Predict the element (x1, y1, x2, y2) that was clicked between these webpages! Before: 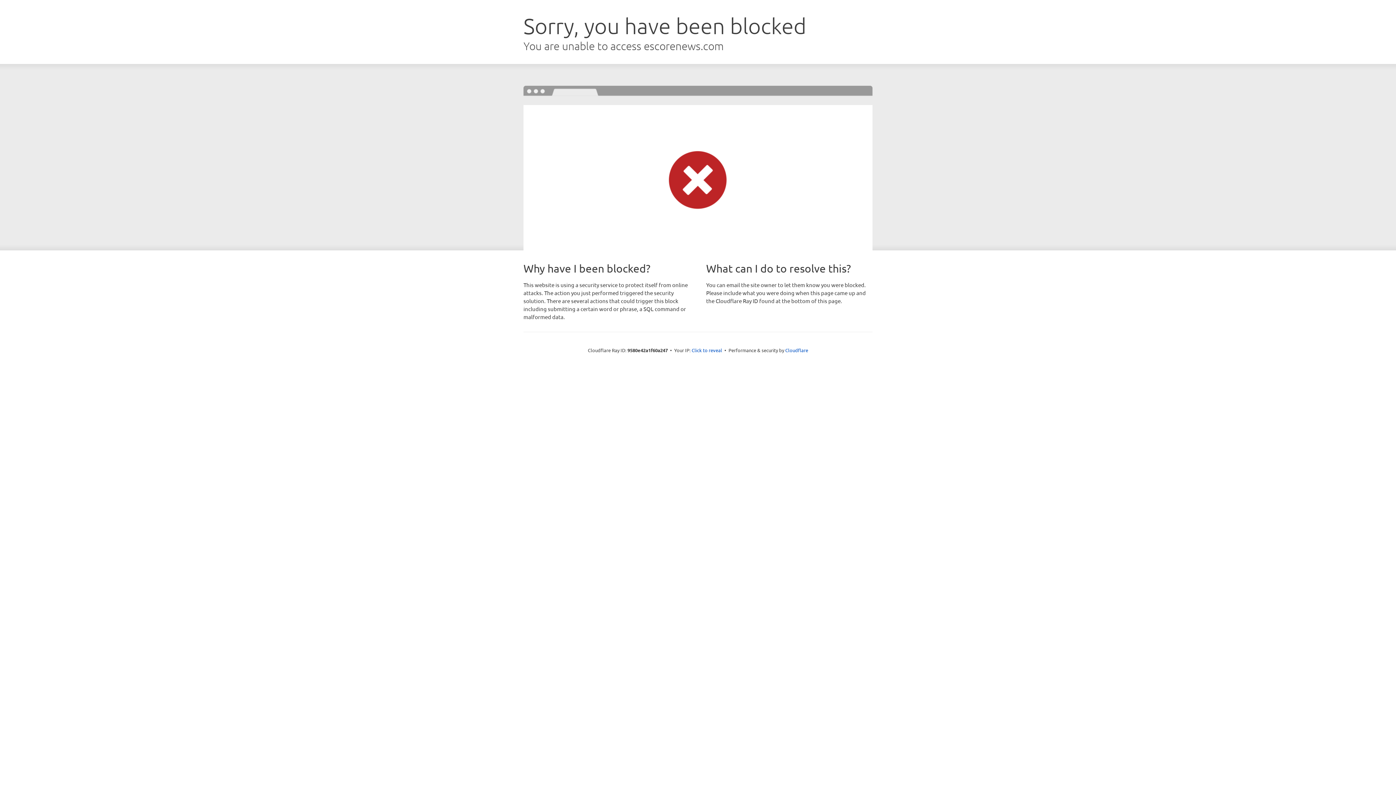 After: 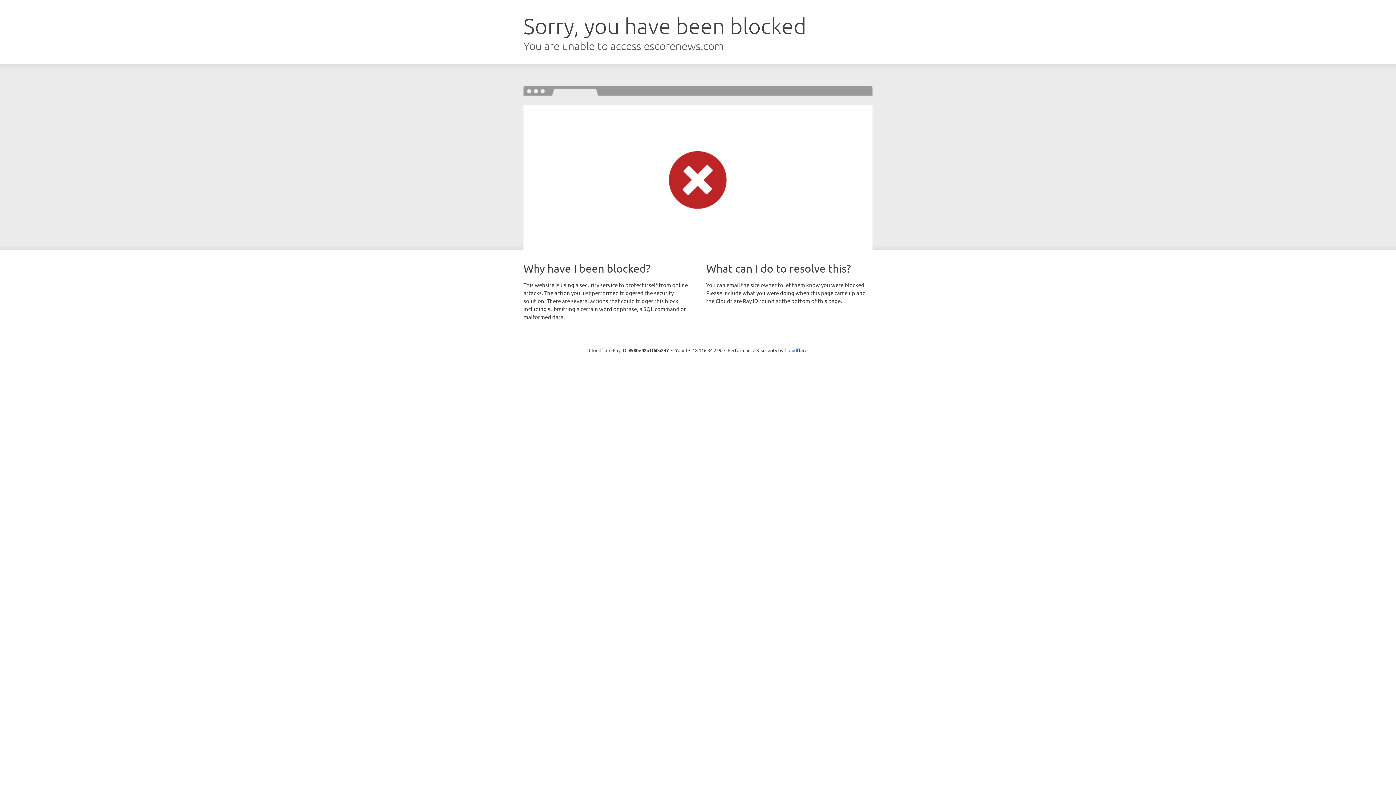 Action: bbox: (691, 346, 722, 353) label: Click to reveal